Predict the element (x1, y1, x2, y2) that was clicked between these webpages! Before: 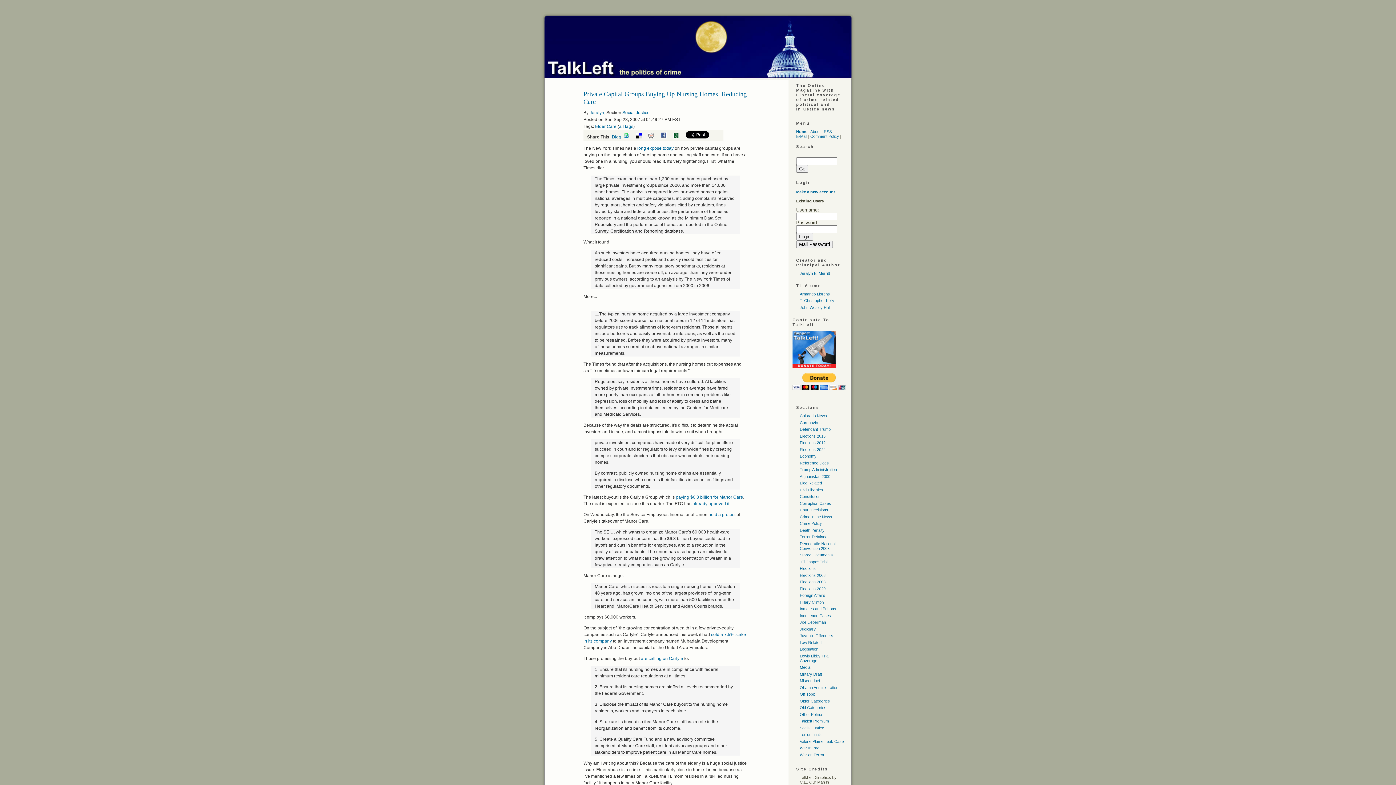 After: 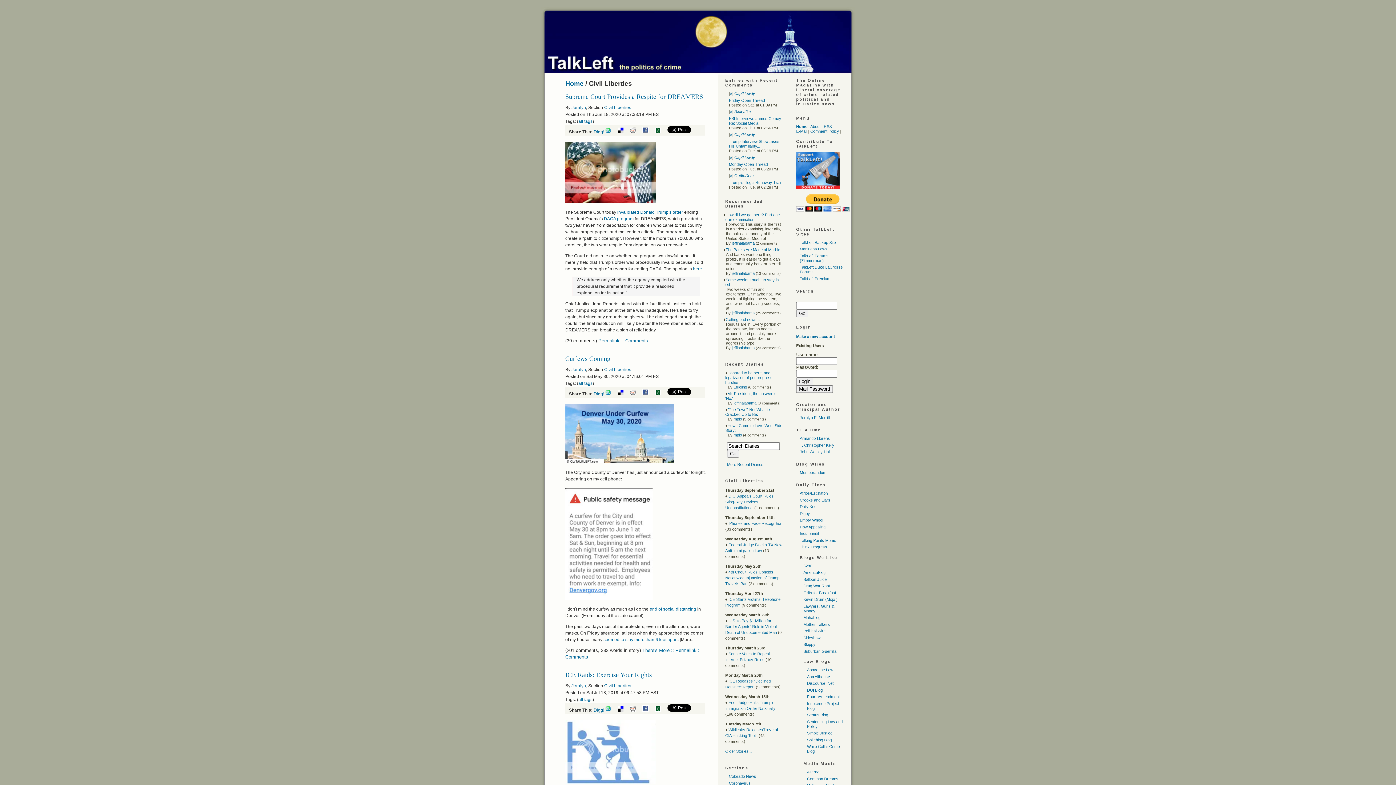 Action: label: Civil Liberties bbox: (800, 487, 823, 492)